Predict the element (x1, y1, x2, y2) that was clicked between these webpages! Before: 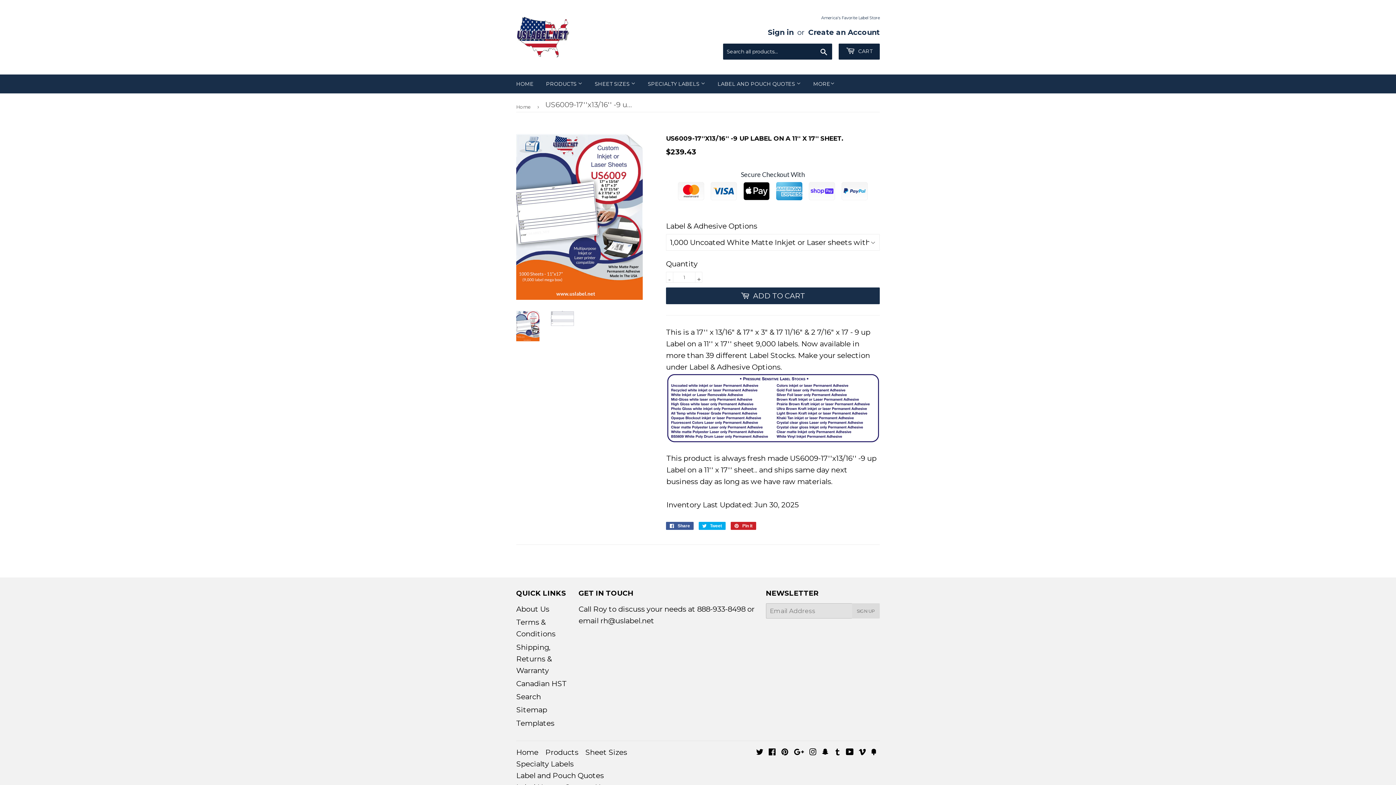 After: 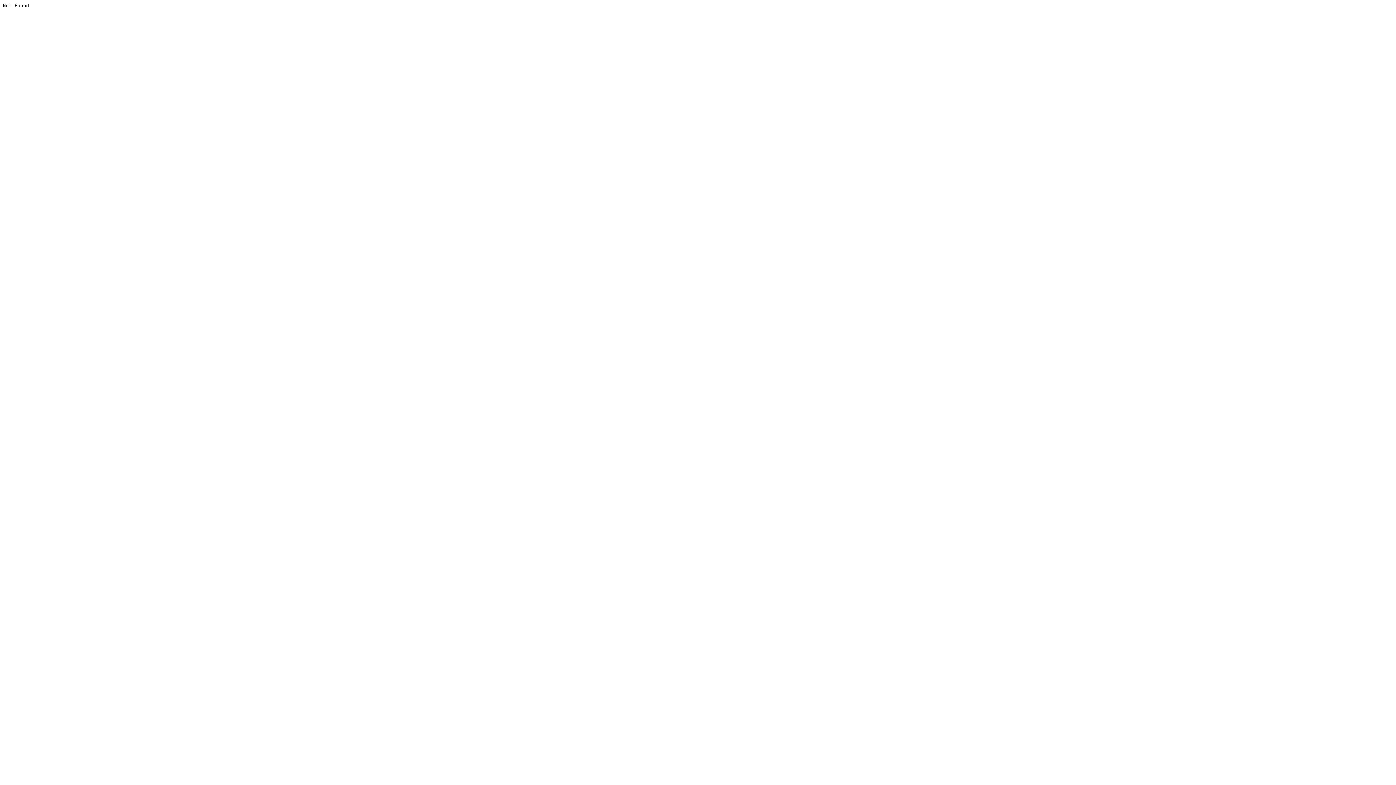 Action: bbox: (858, 748, 866, 756) label: Vimeo